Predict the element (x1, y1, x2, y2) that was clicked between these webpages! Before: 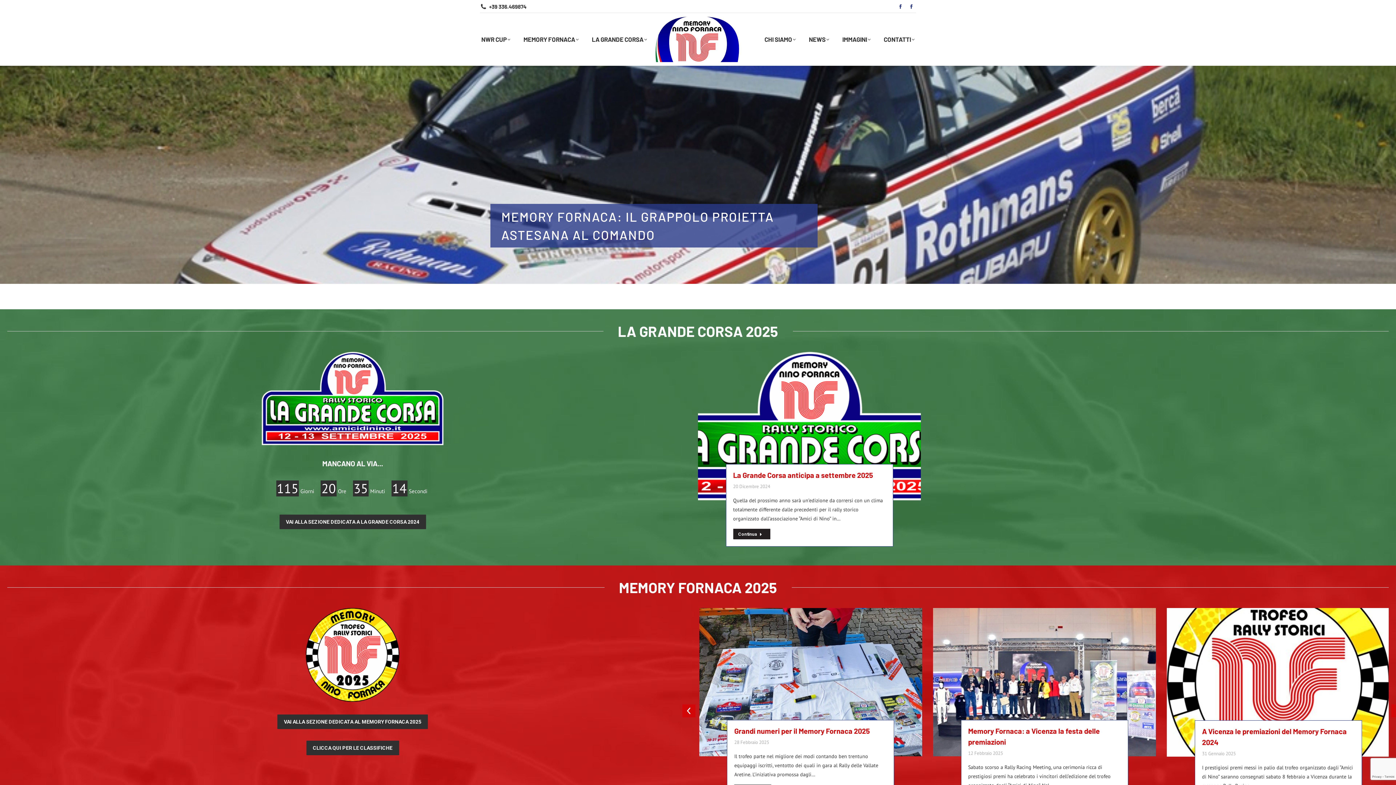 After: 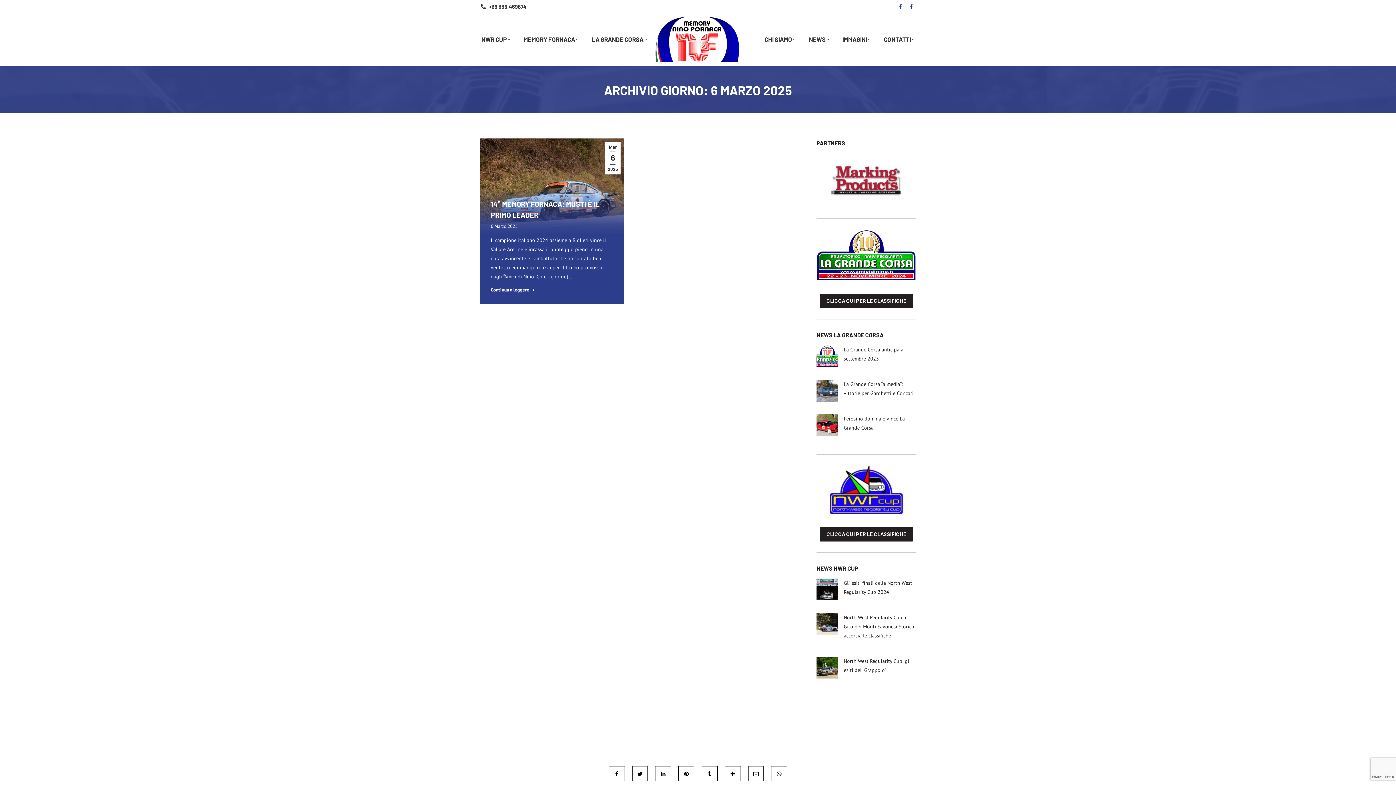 Action: bbox: (967, 738, 994, 747) label: 6 Marzo 2025